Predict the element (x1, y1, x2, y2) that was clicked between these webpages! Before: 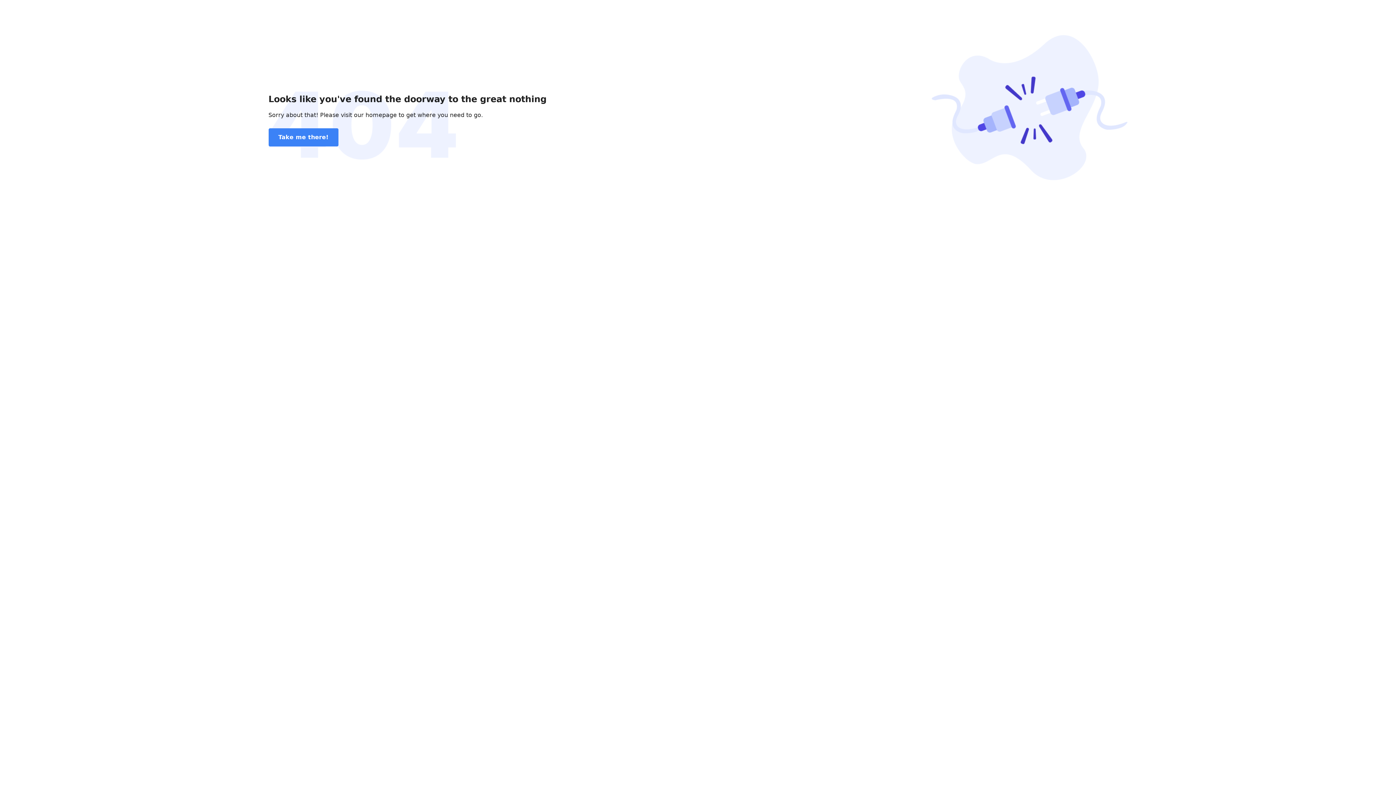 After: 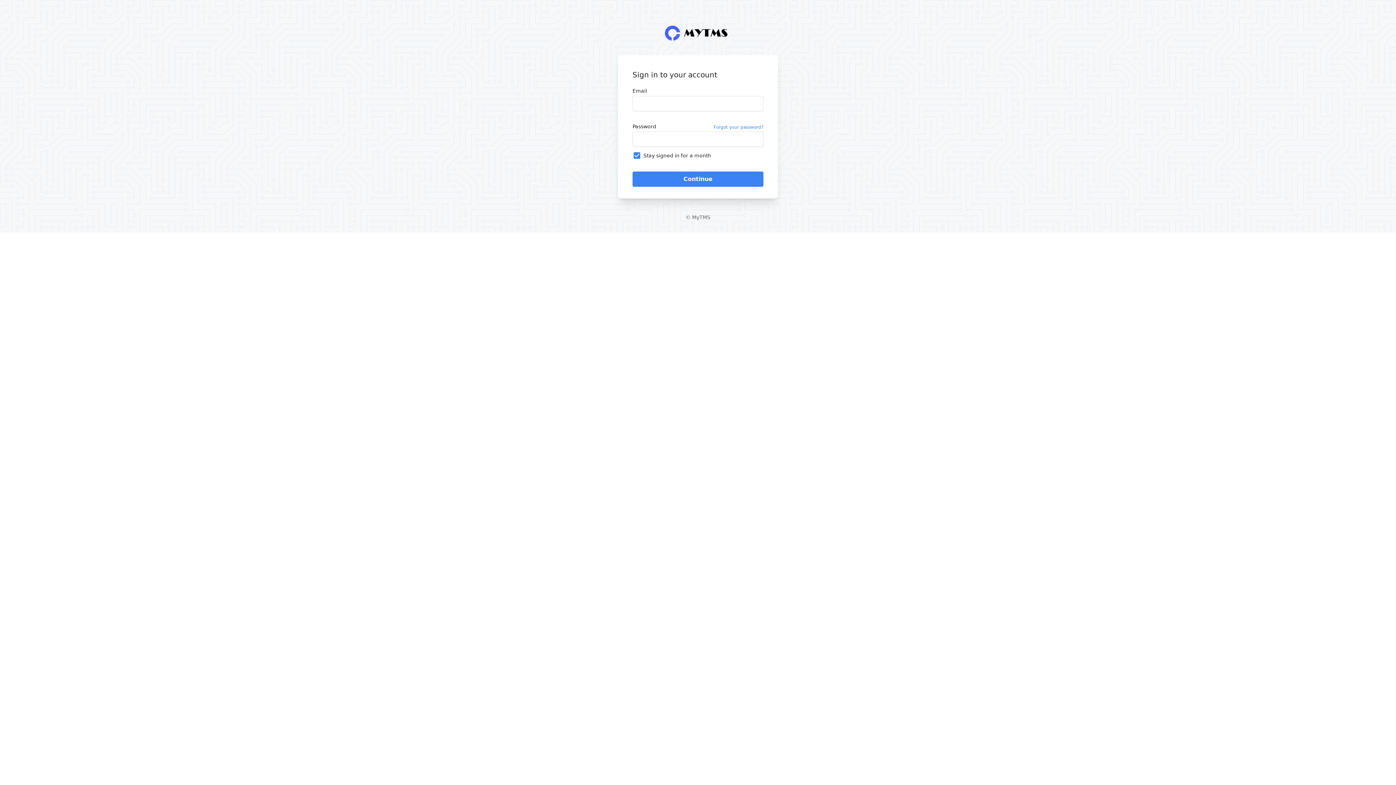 Action: label: Take me there! bbox: (268, 128, 338, 146)